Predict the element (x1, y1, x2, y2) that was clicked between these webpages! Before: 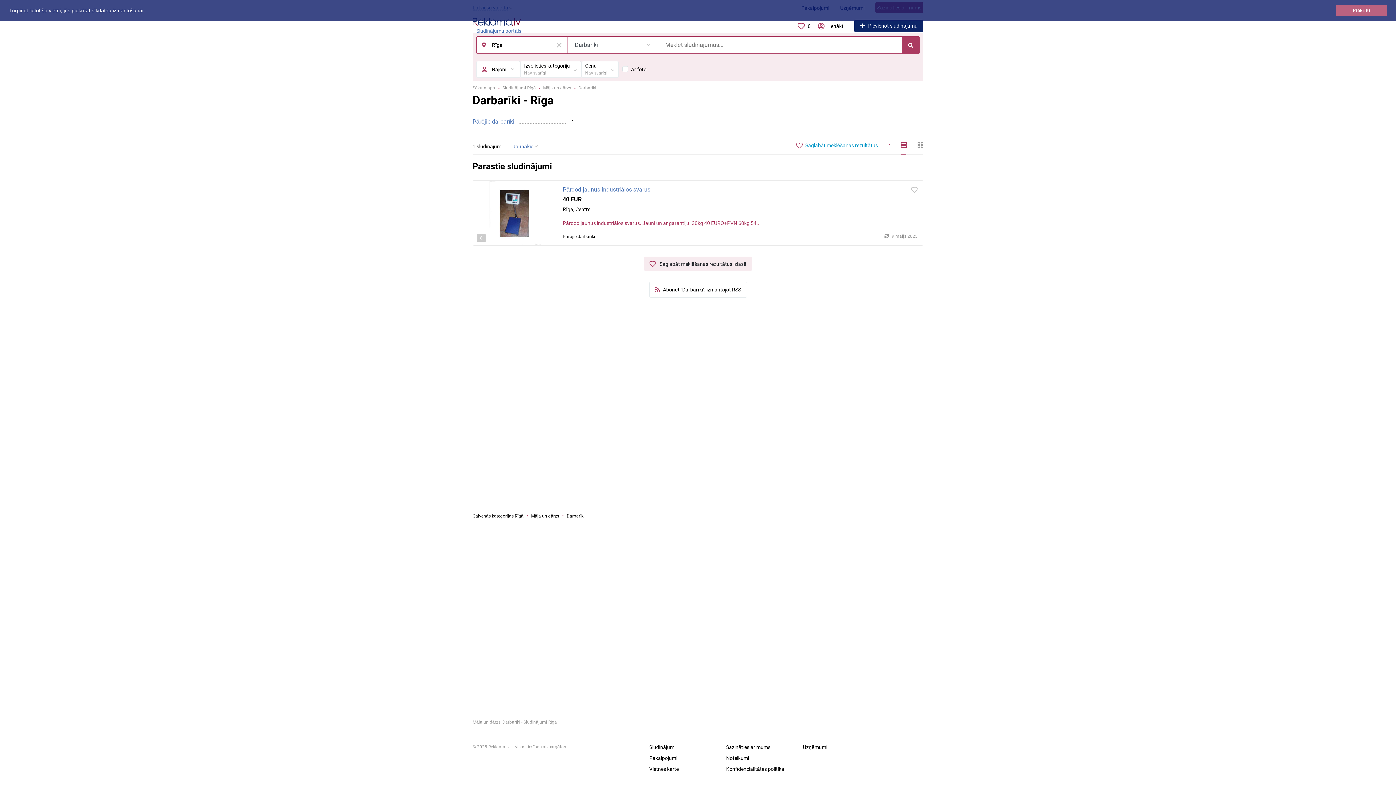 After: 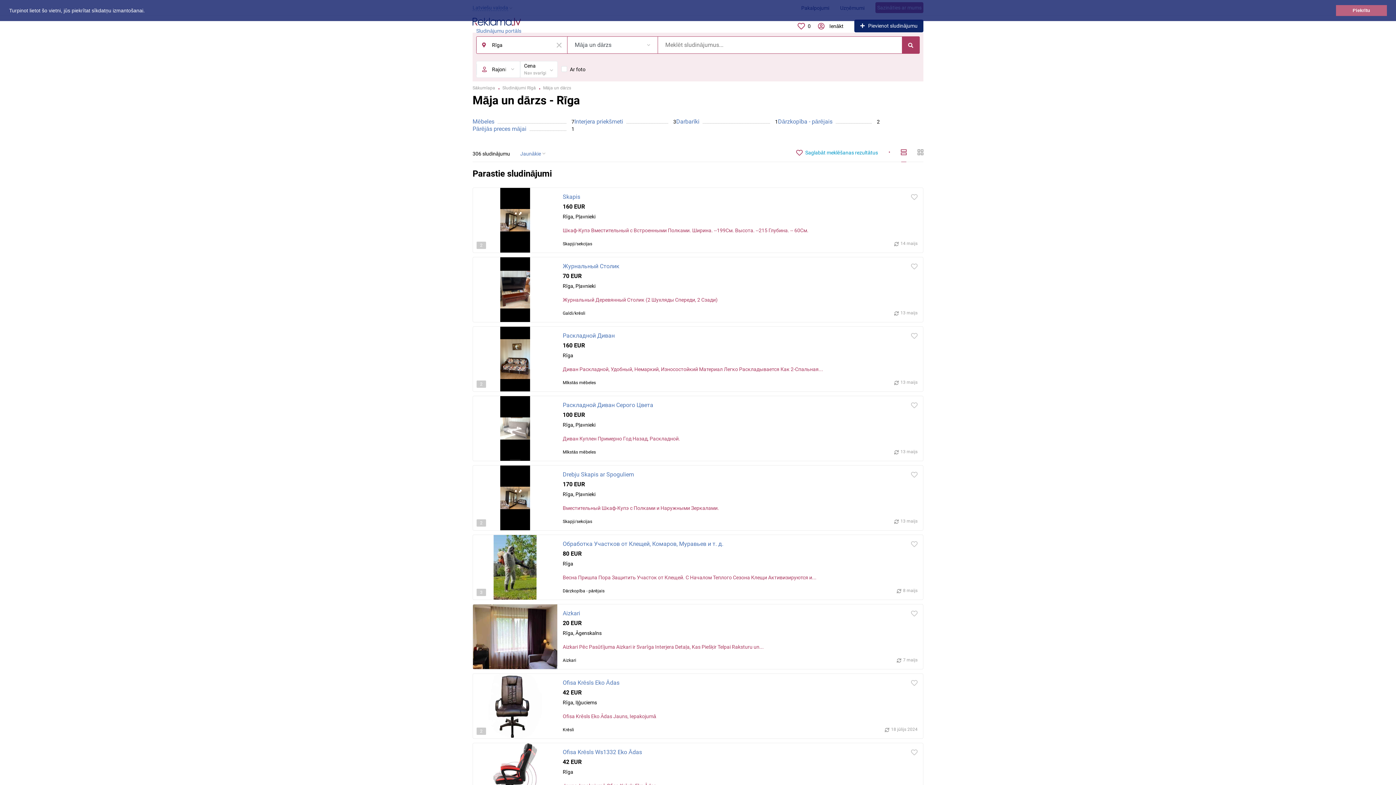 Action: label: Māja un dārzs bbox: (543, 85, 571, 90)